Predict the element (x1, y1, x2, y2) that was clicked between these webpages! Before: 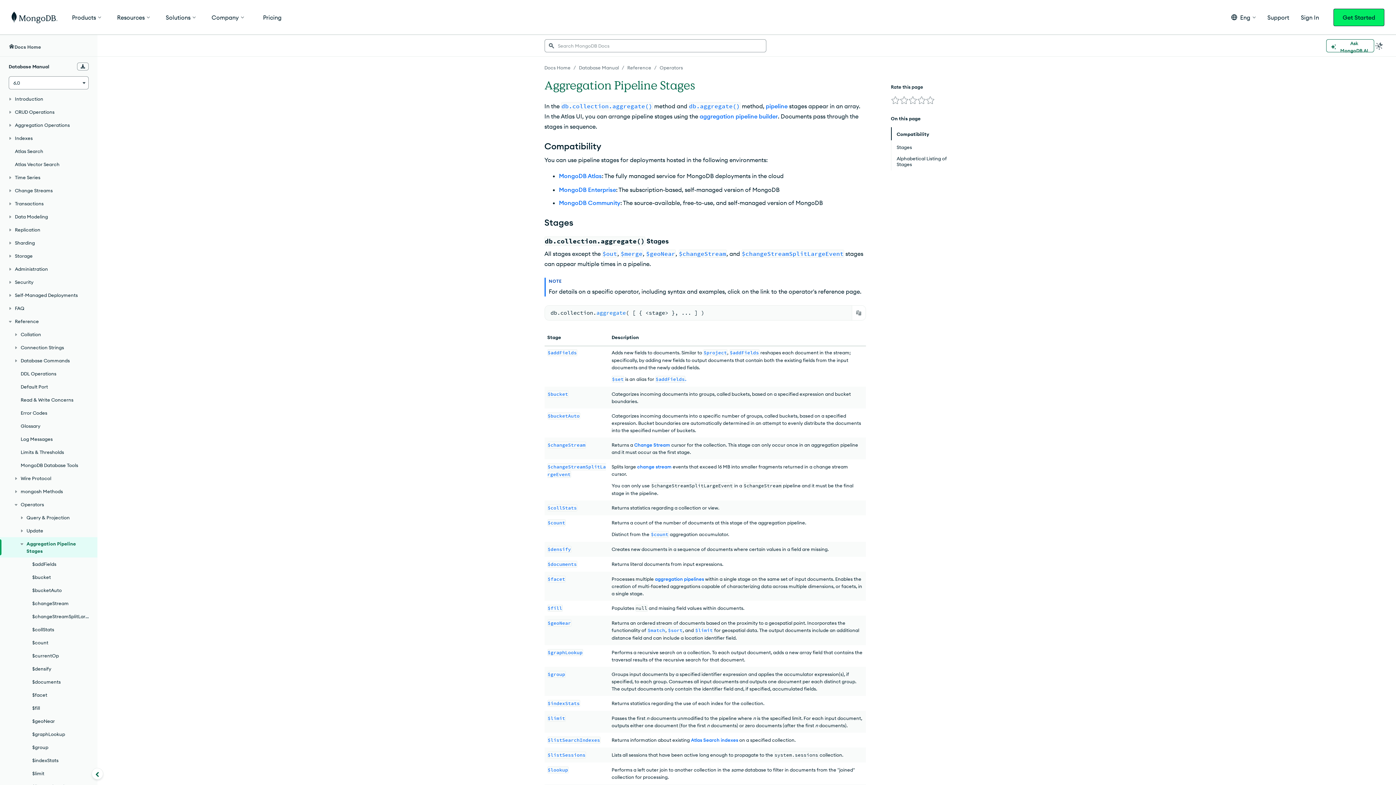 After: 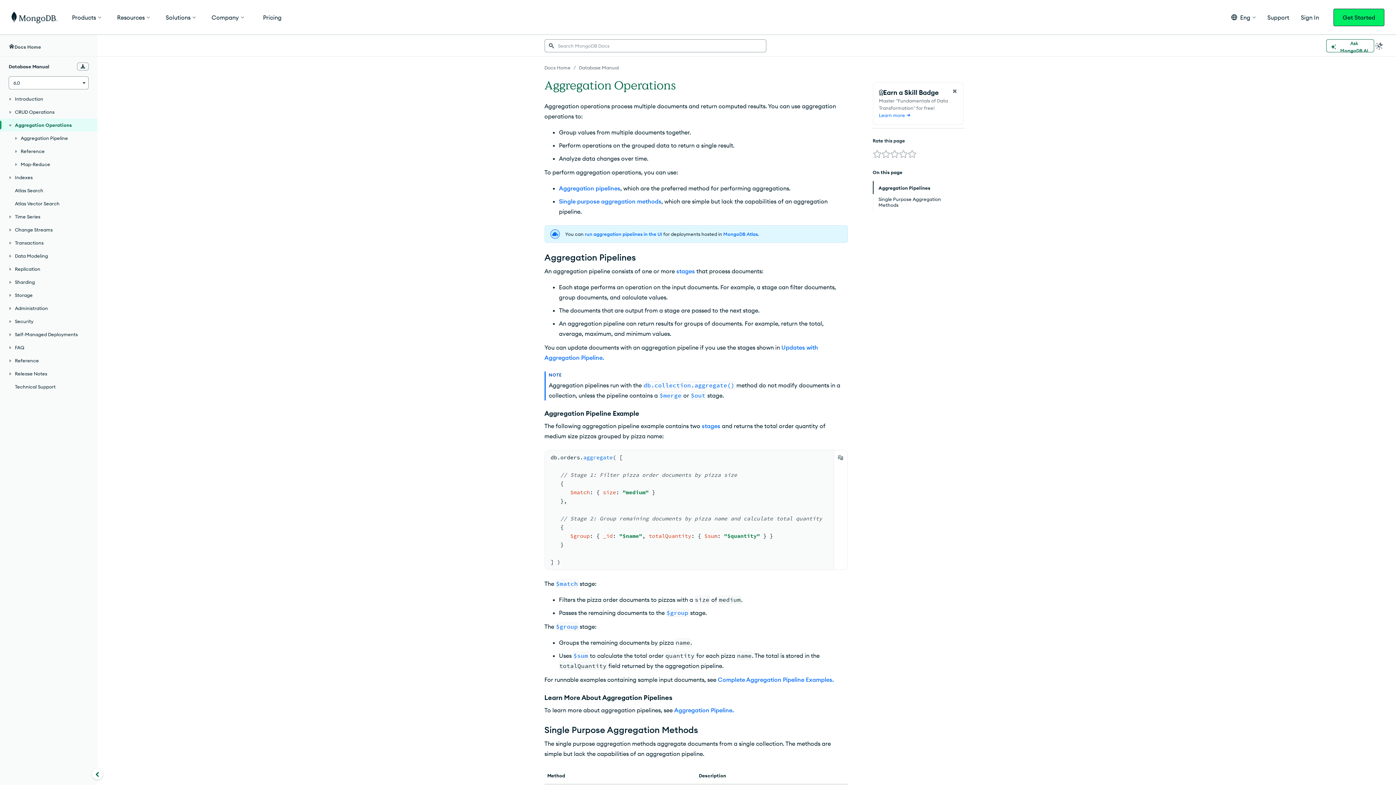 Action: bbox: (0, 118, 97, 131) label: Aggregation Operations